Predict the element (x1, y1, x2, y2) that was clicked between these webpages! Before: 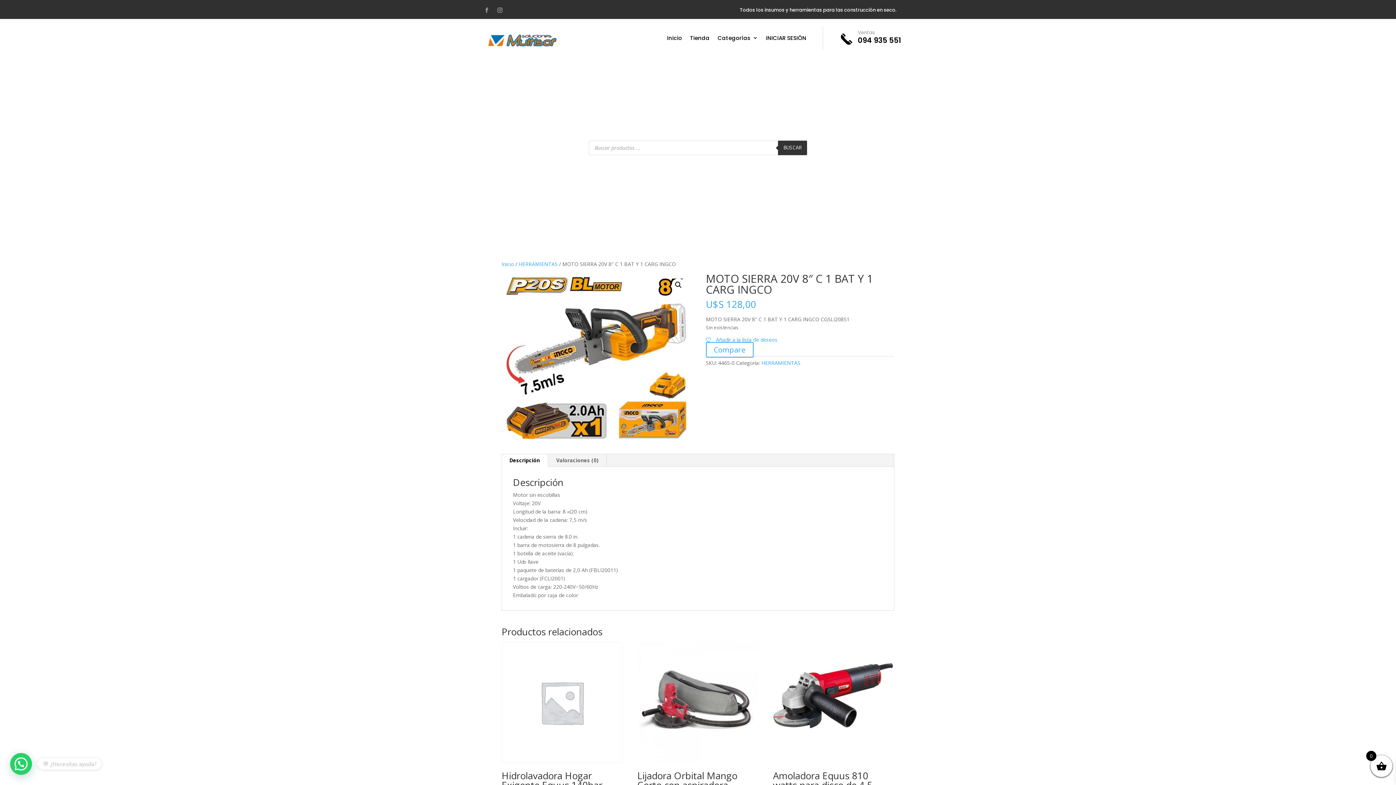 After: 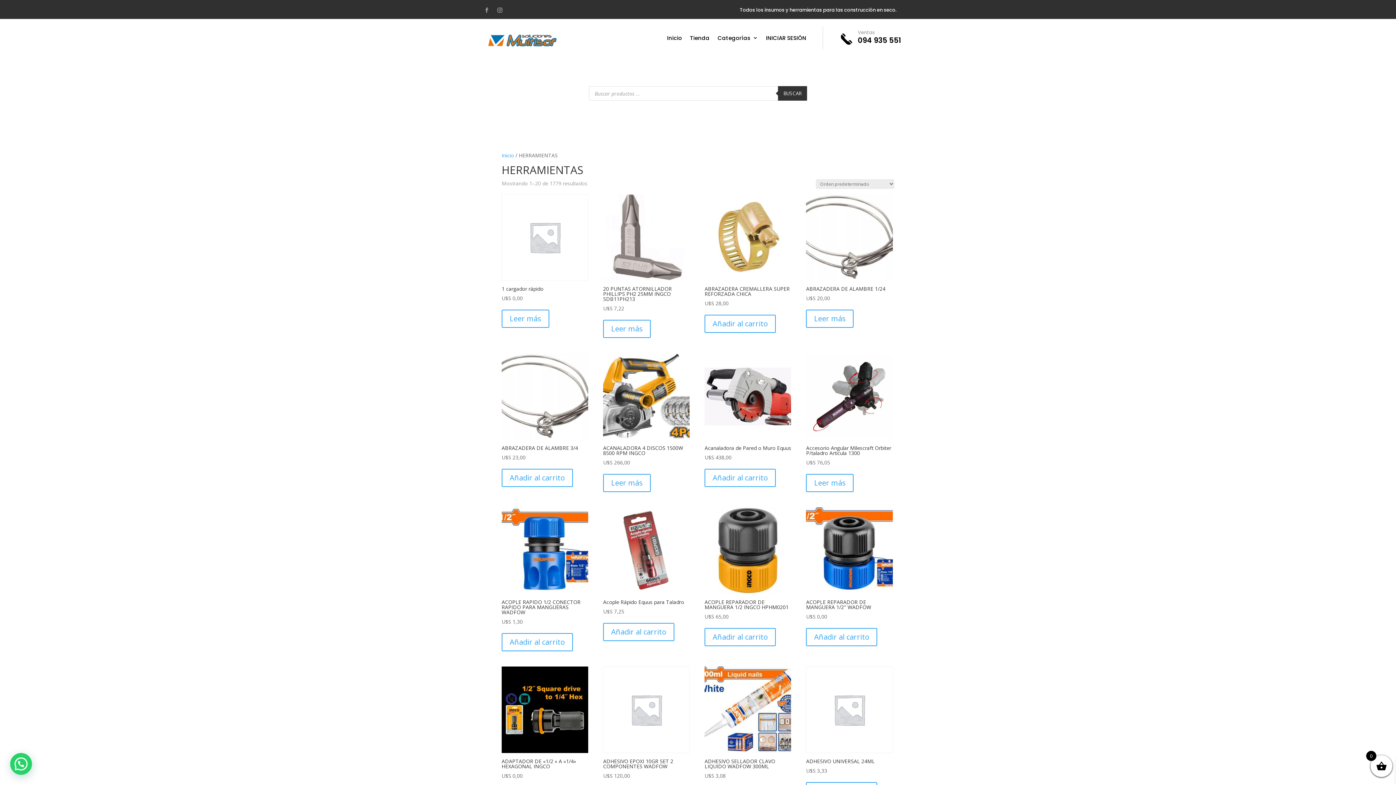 Action: label: HERRAMIENTAS bbox: (761, 359, 800, 366)